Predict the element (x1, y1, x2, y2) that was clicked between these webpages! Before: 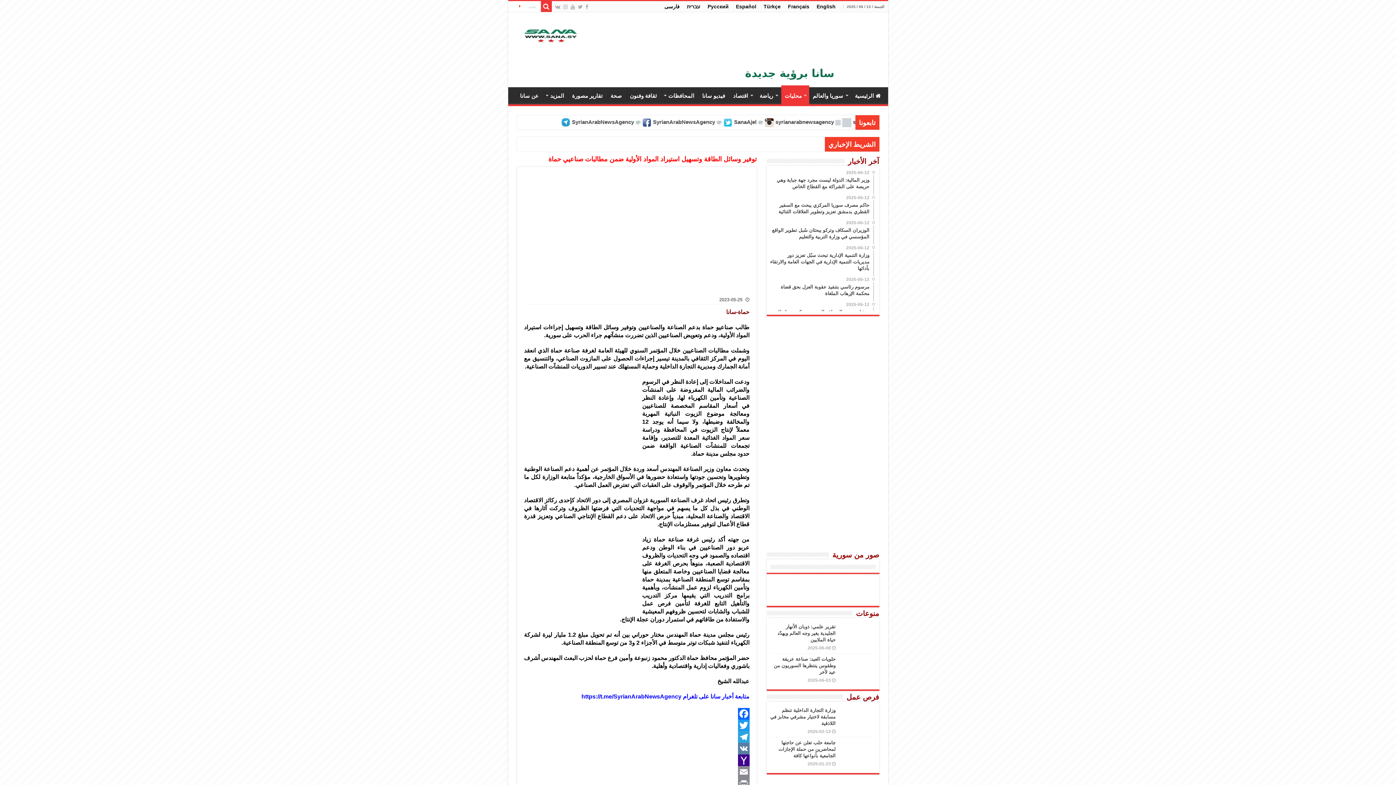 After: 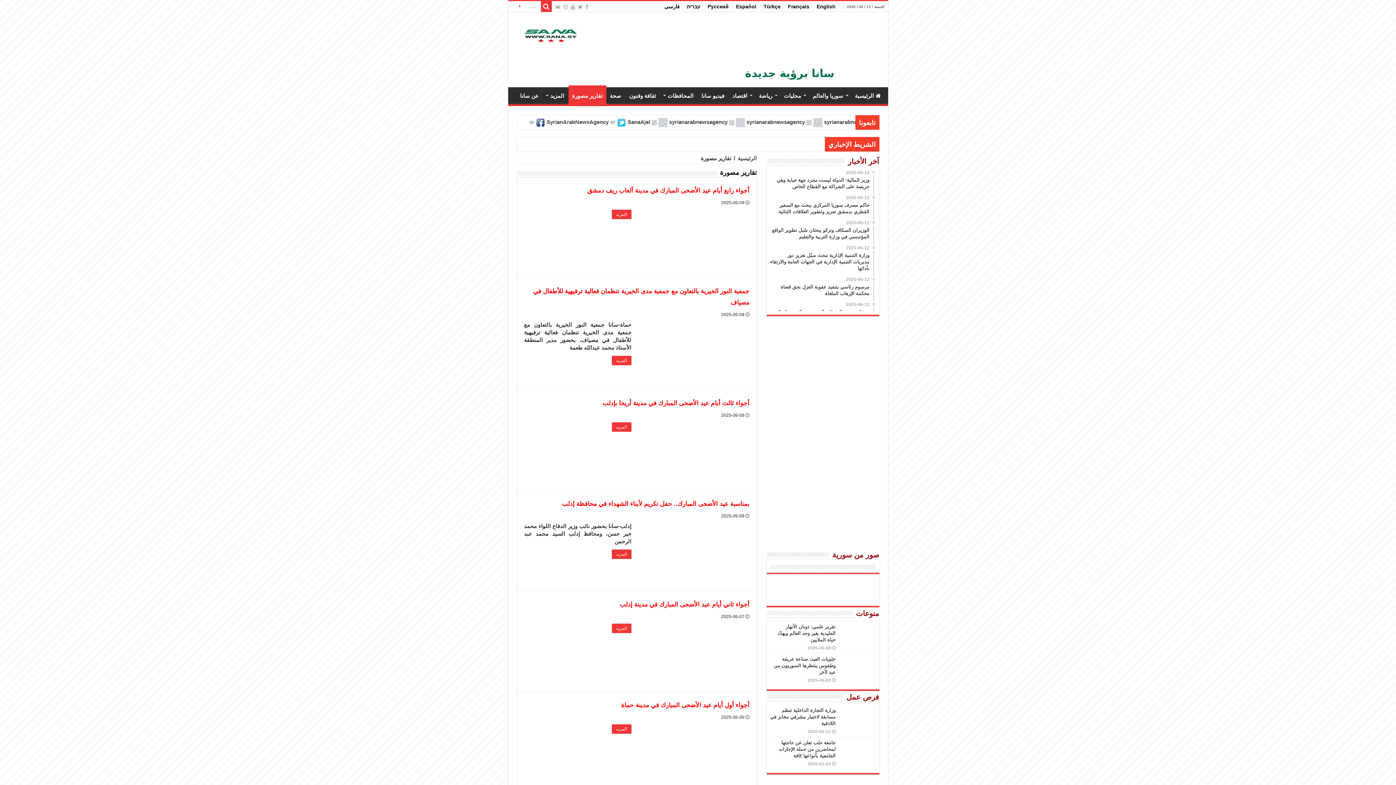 Action: bbox: (568, 87, 606, 102) label: تقارير مصورة